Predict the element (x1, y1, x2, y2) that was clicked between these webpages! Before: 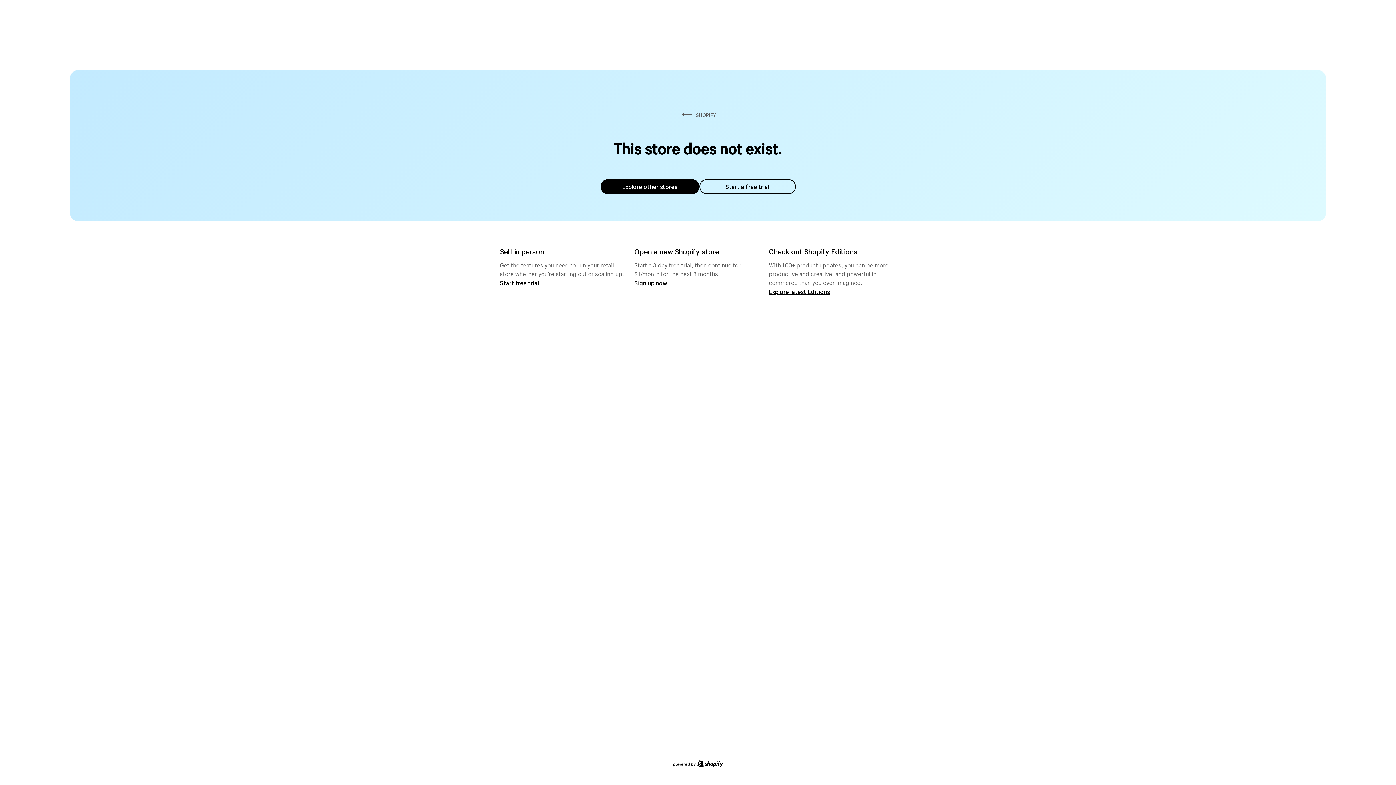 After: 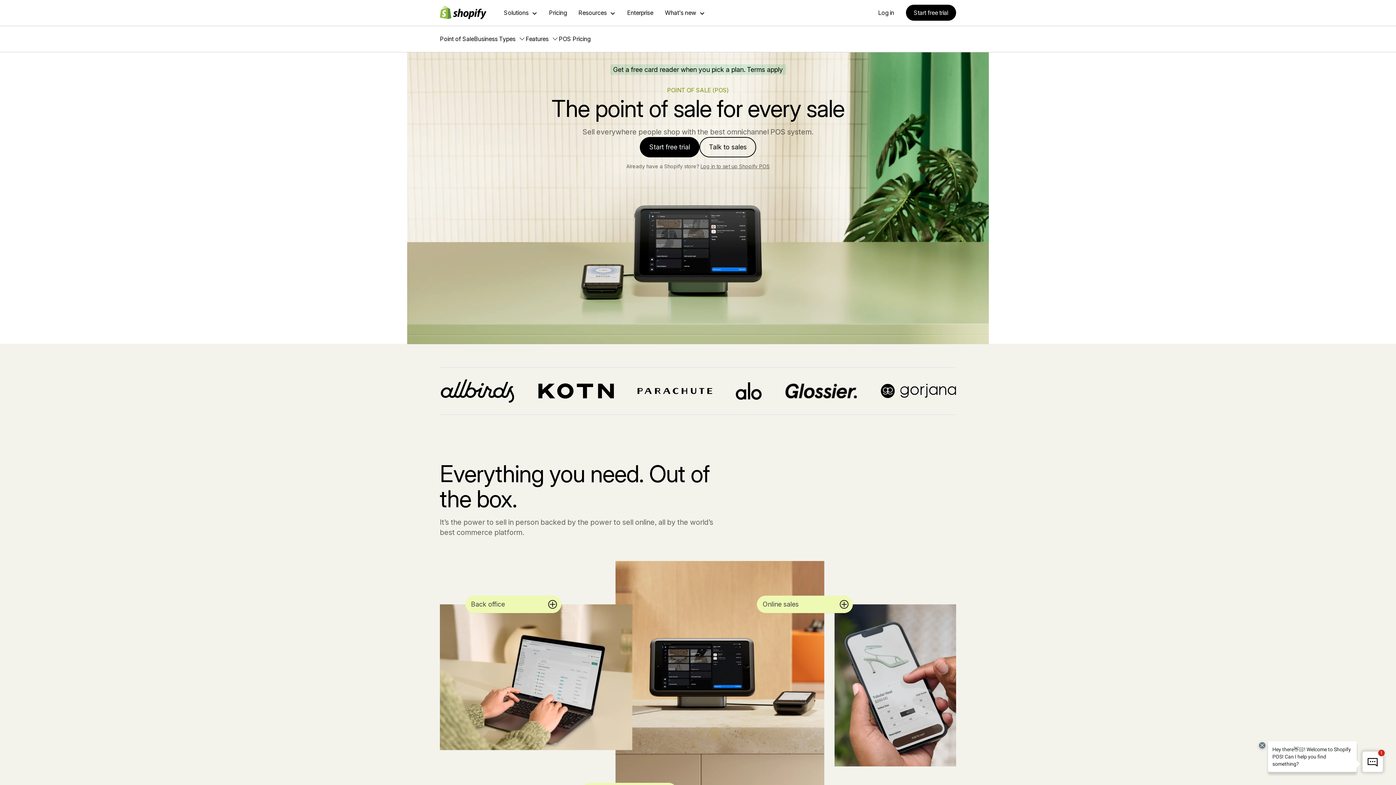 Action: label: Start free trial bbox: (500, 279, 539, 286)